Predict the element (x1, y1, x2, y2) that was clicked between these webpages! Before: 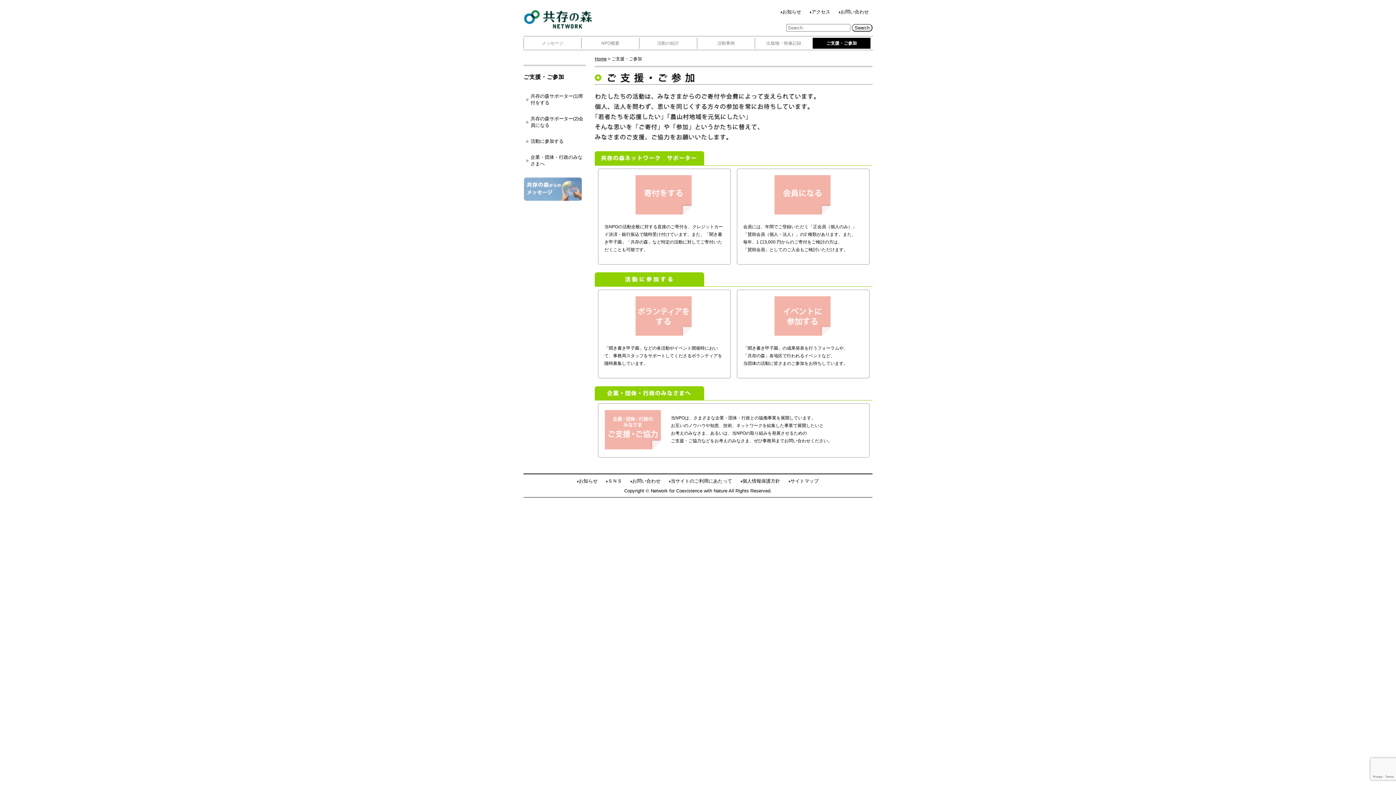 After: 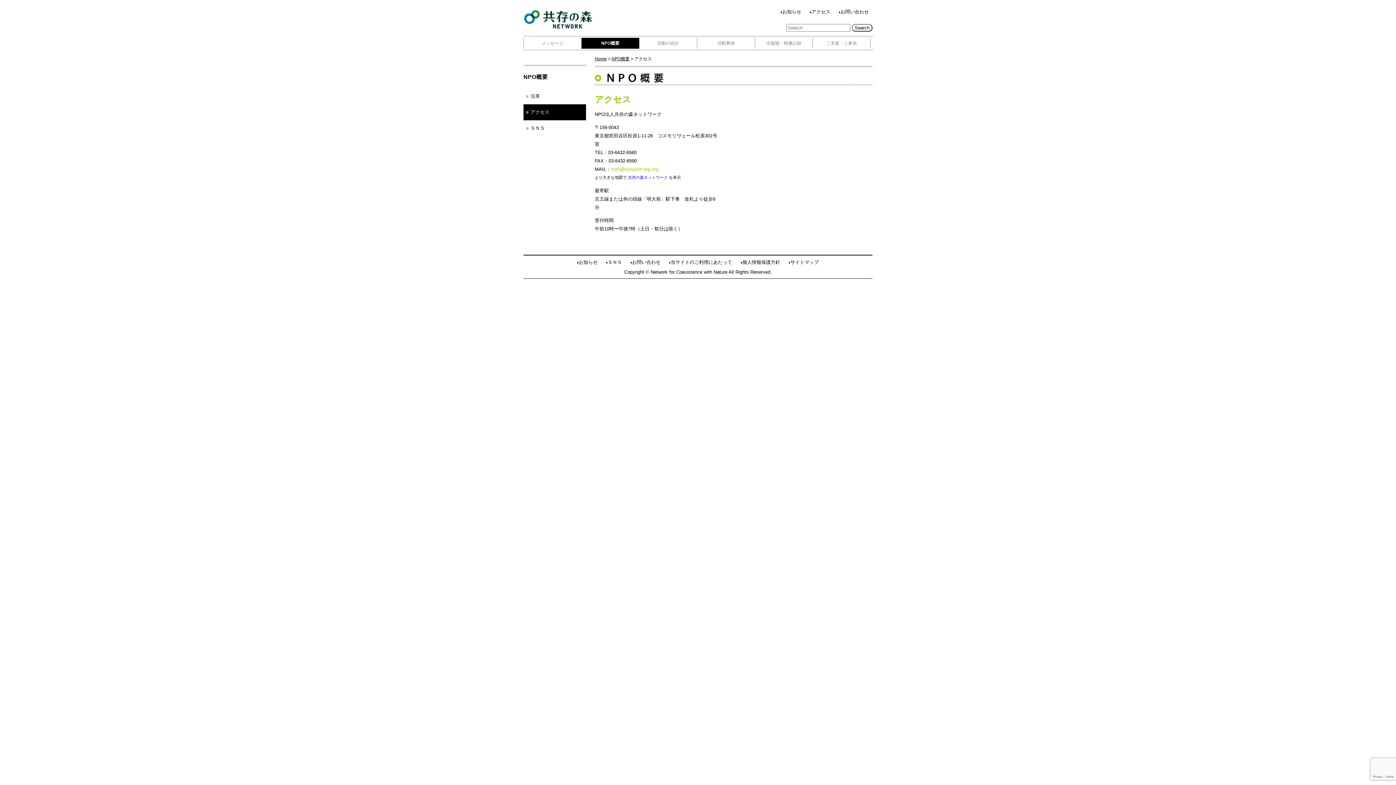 Action: bbox: (806, 9, 834, 14) label: アクセス